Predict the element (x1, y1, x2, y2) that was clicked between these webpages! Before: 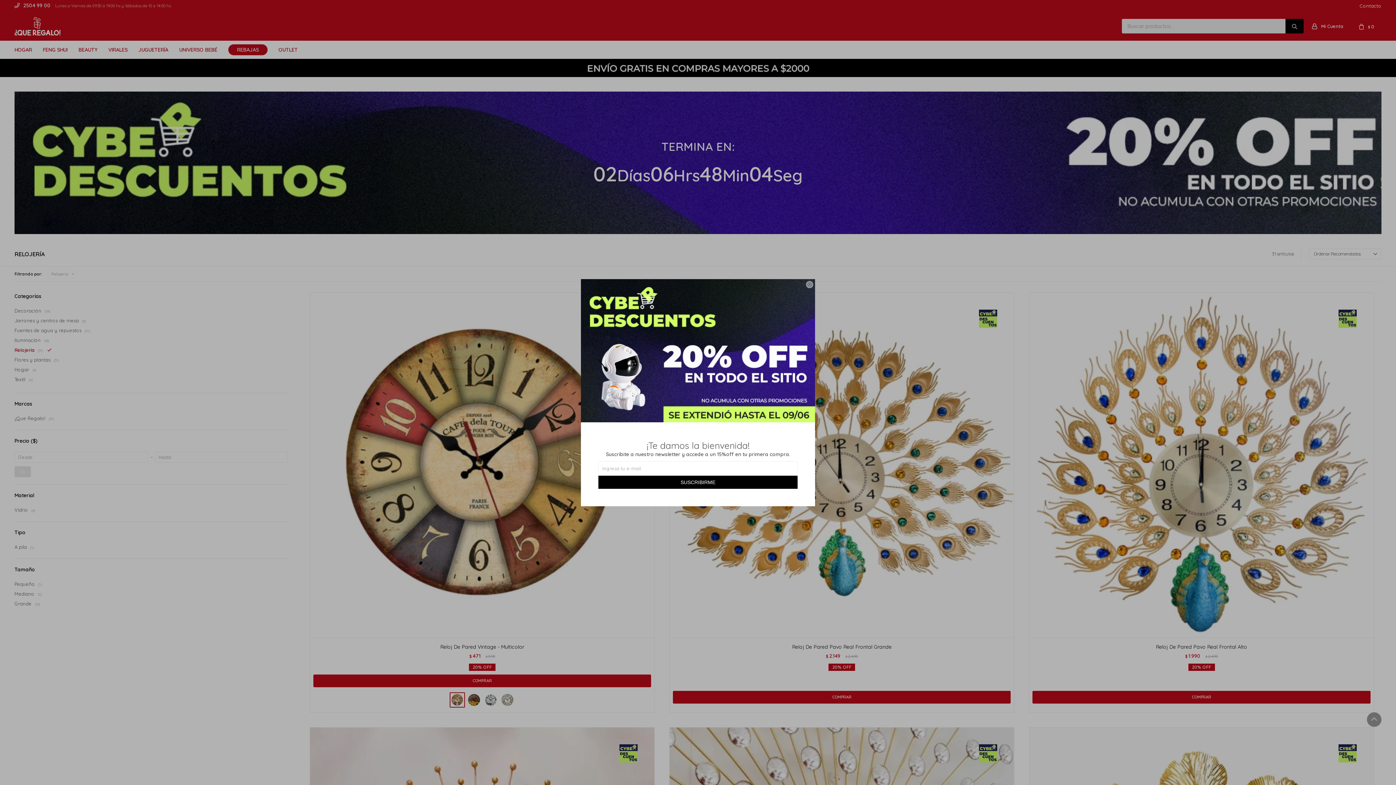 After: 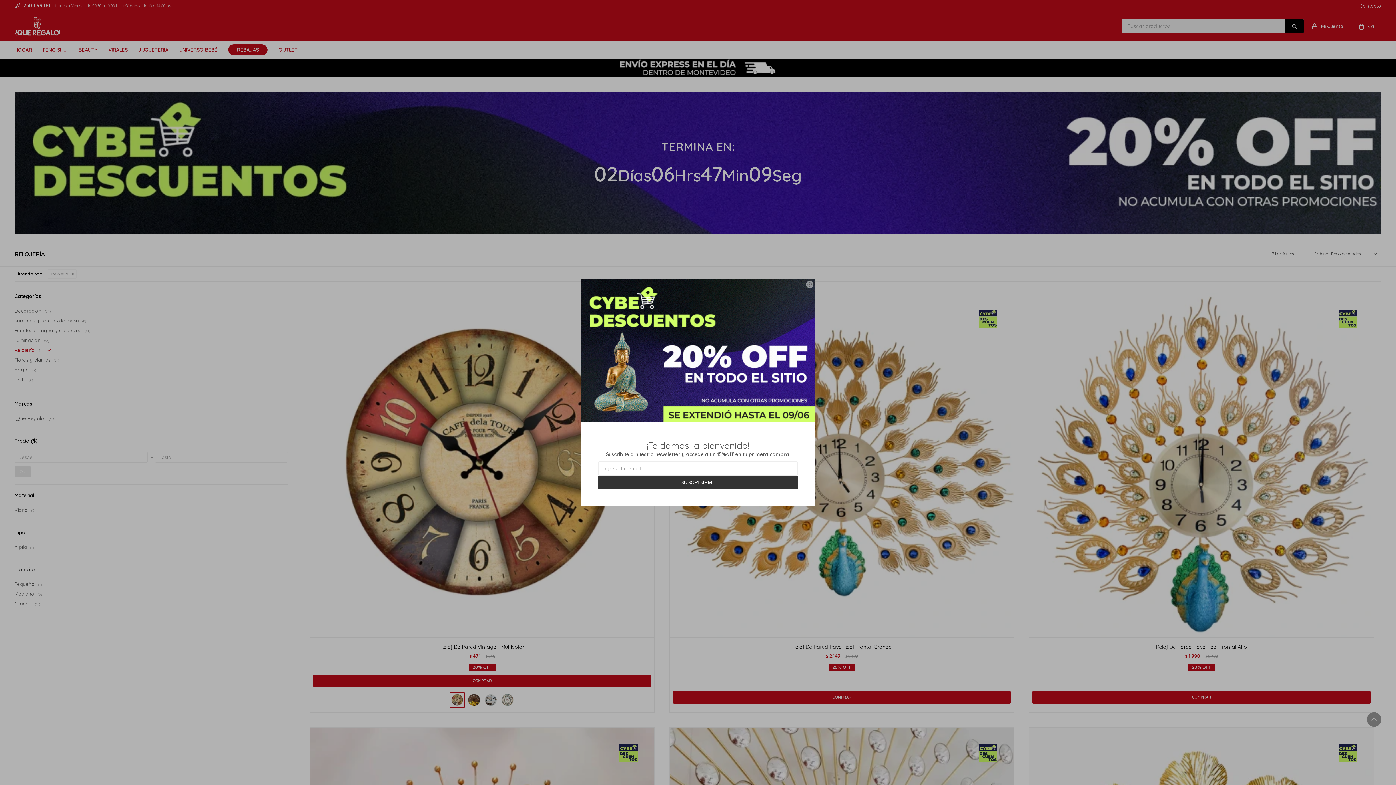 Action: bbox: (598, 475, 797, 488) label: SUSCRIBIRME